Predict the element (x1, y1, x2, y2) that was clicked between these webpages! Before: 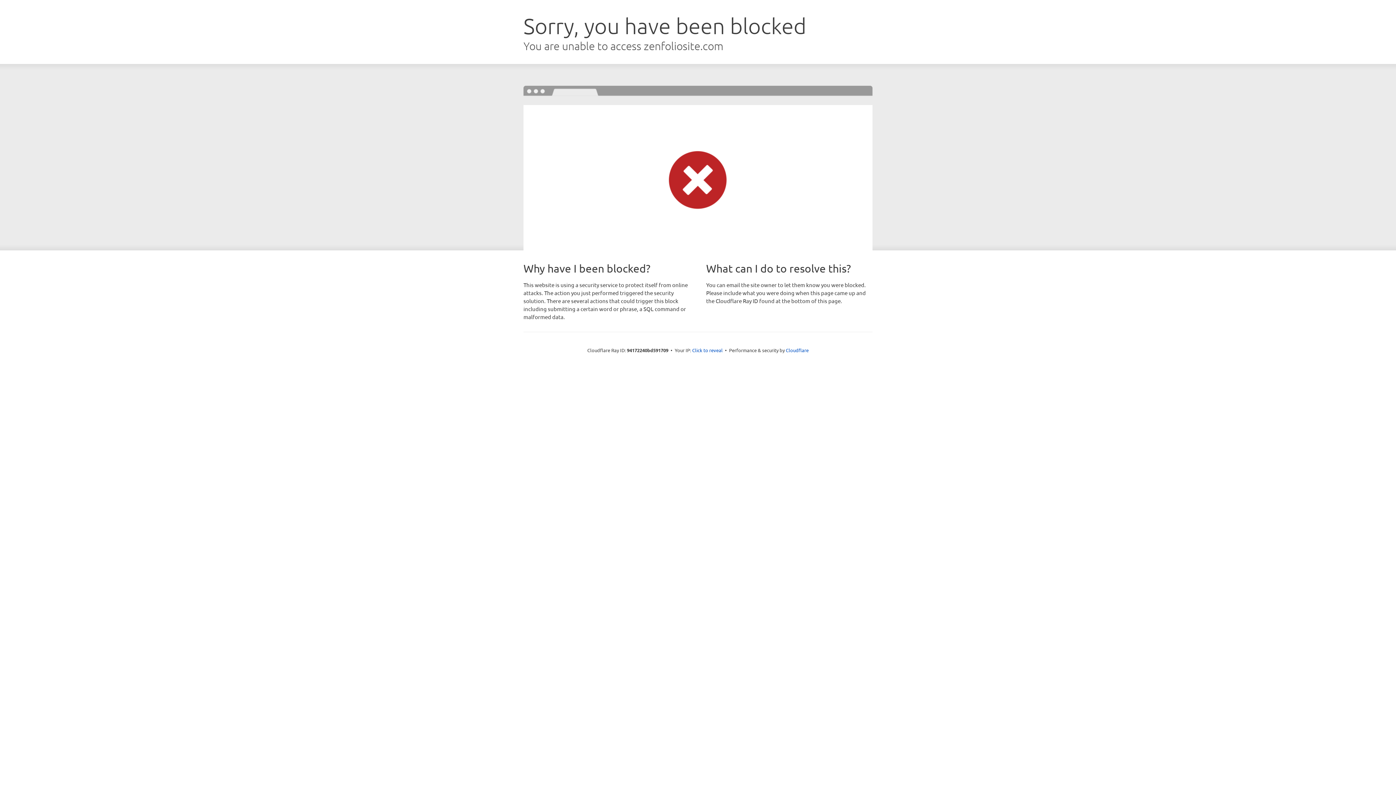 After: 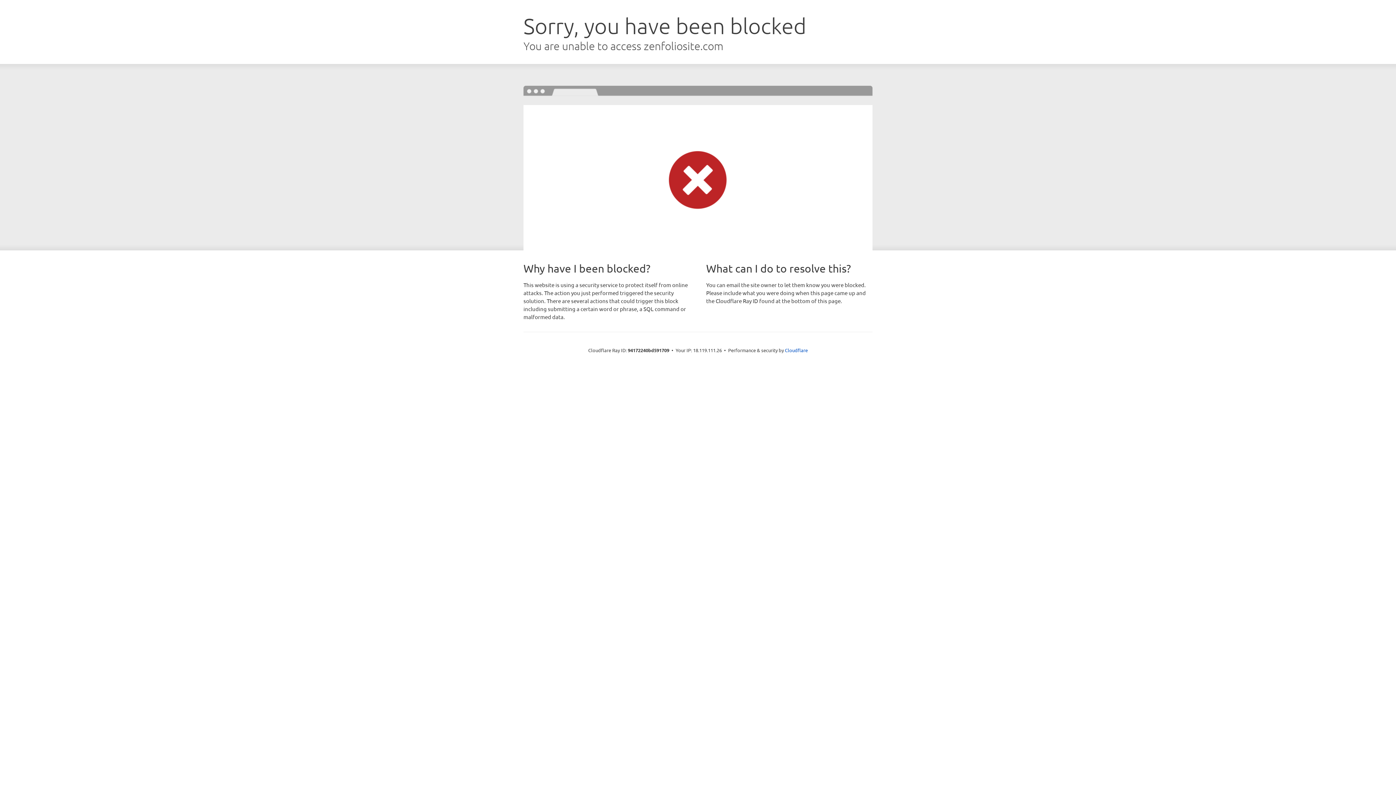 Action: label: Click to reveal bbox: (692, 346, 722, 353)